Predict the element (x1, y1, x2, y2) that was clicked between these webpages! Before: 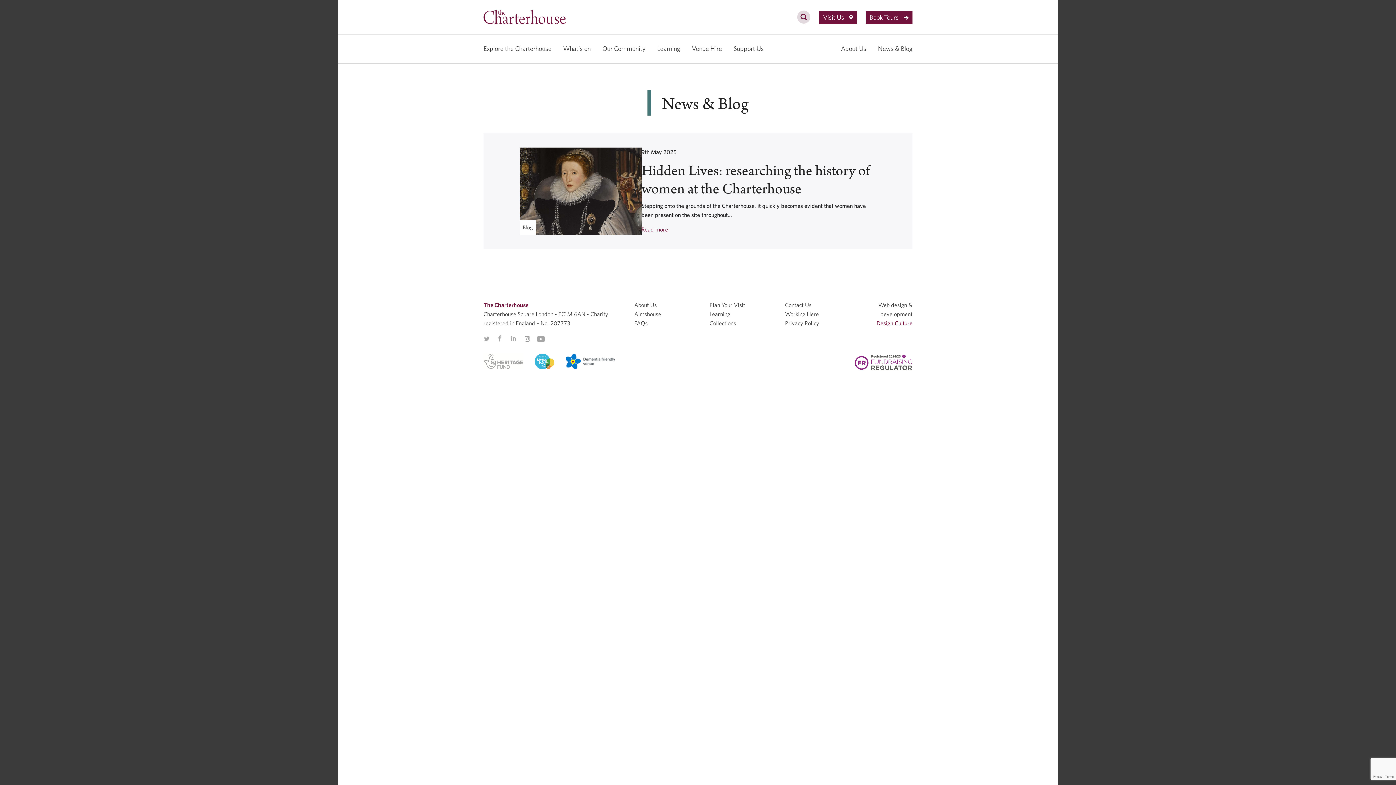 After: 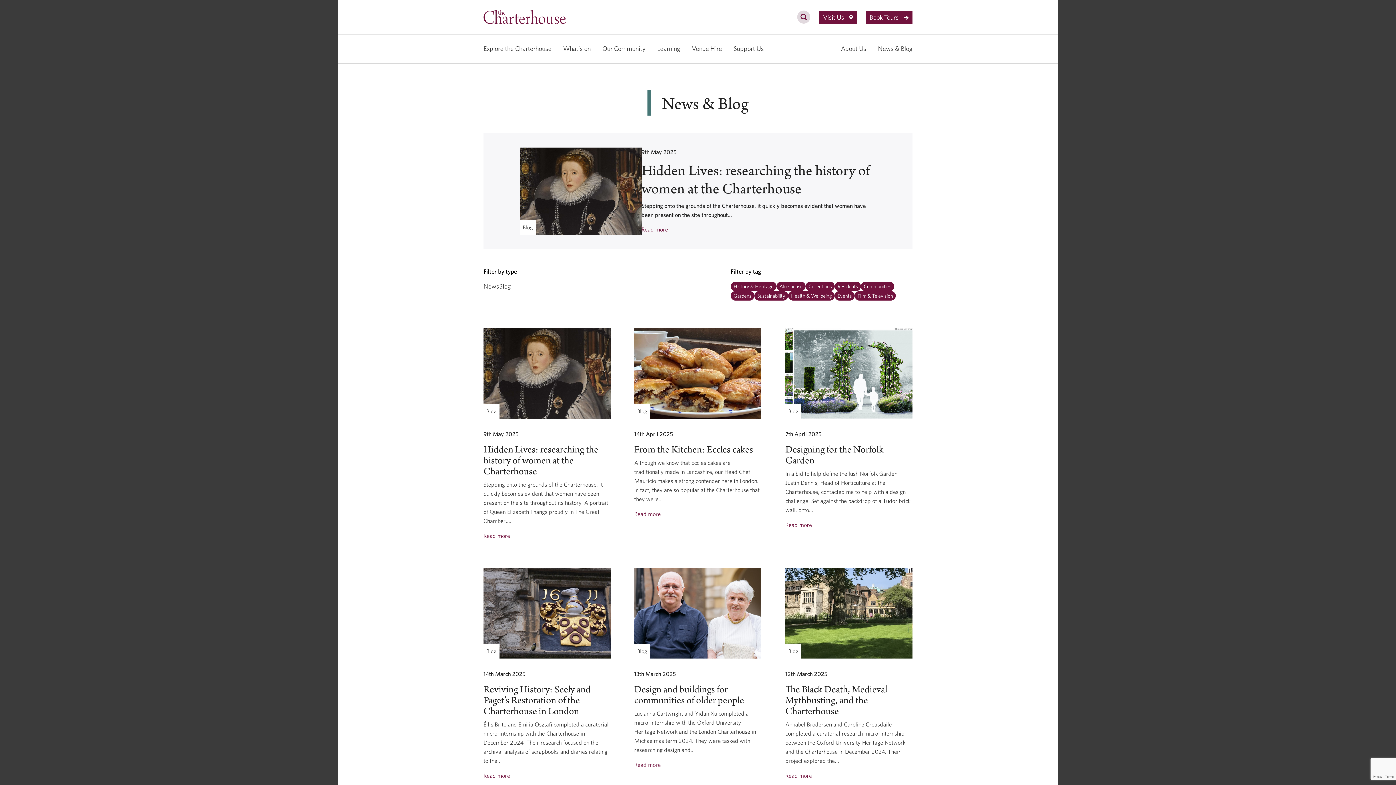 Action: bbox: (878, 34, 912, 63) label: News & Blog